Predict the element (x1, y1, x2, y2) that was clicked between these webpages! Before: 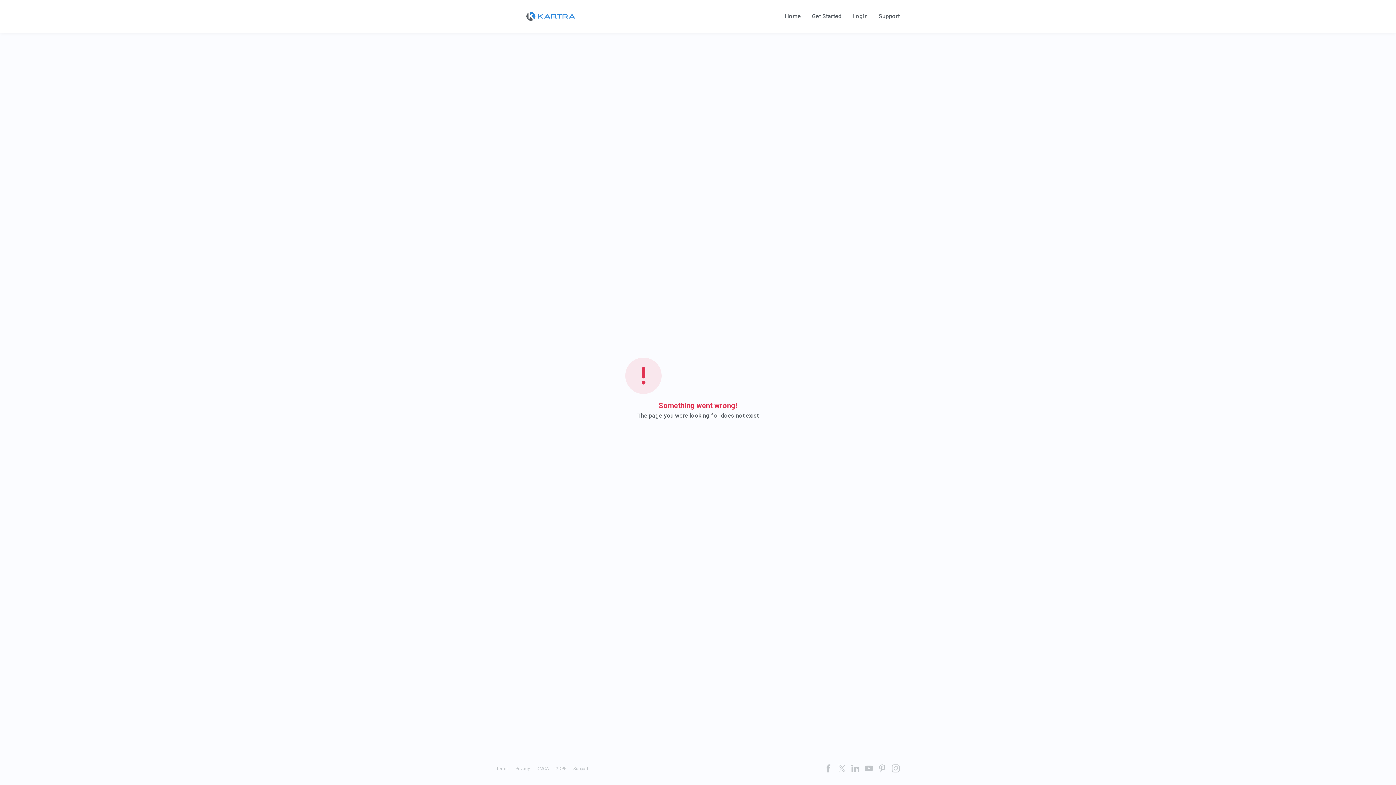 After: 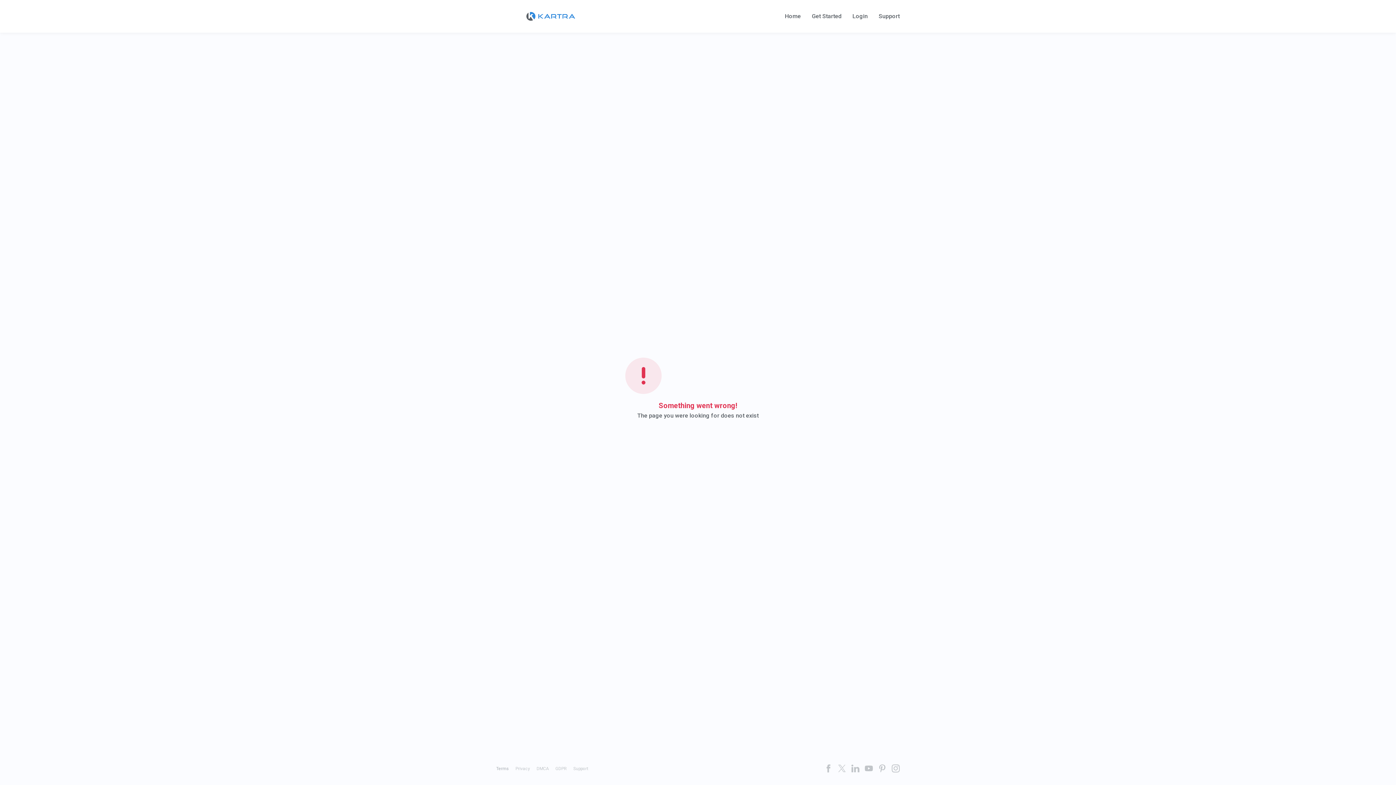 Action: label: Terms bbox: (496, 766, 509, 771)